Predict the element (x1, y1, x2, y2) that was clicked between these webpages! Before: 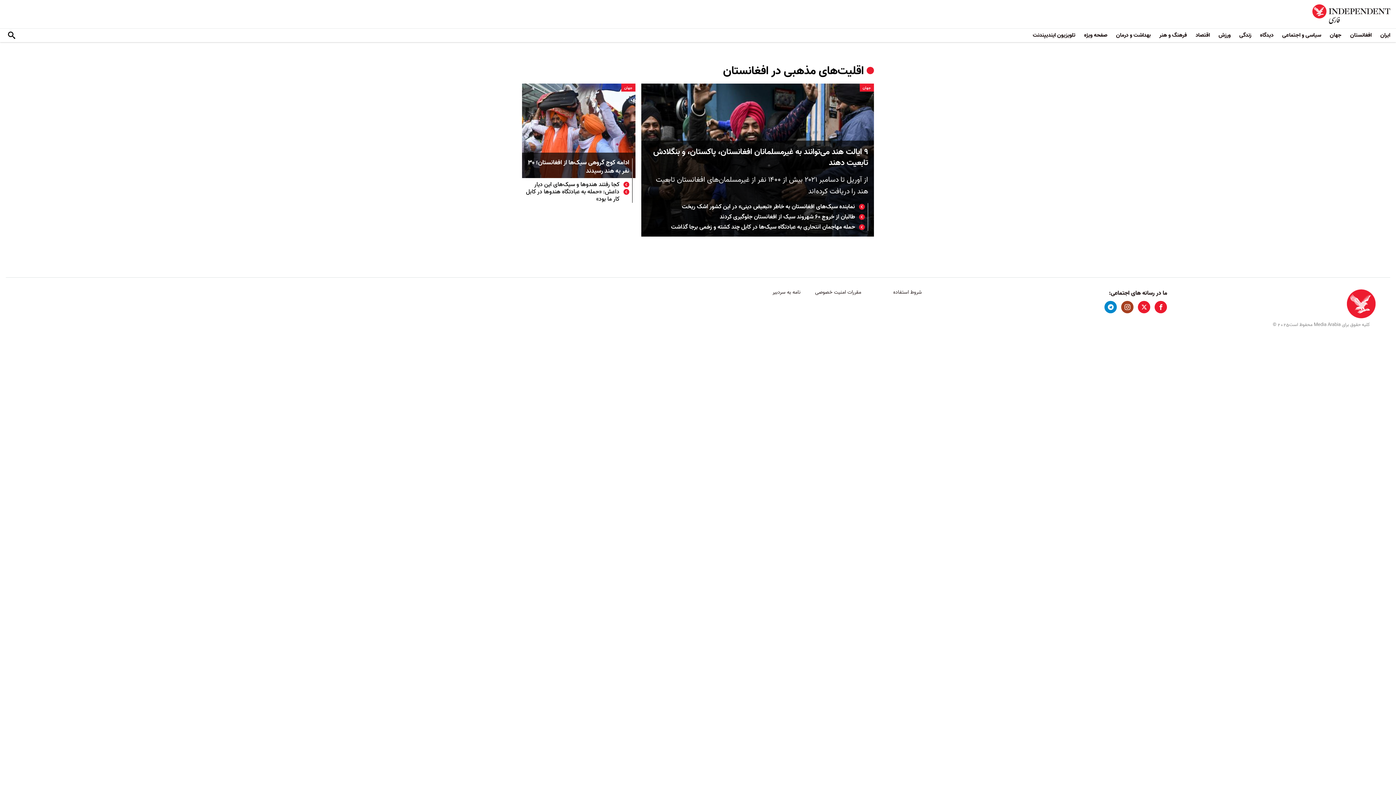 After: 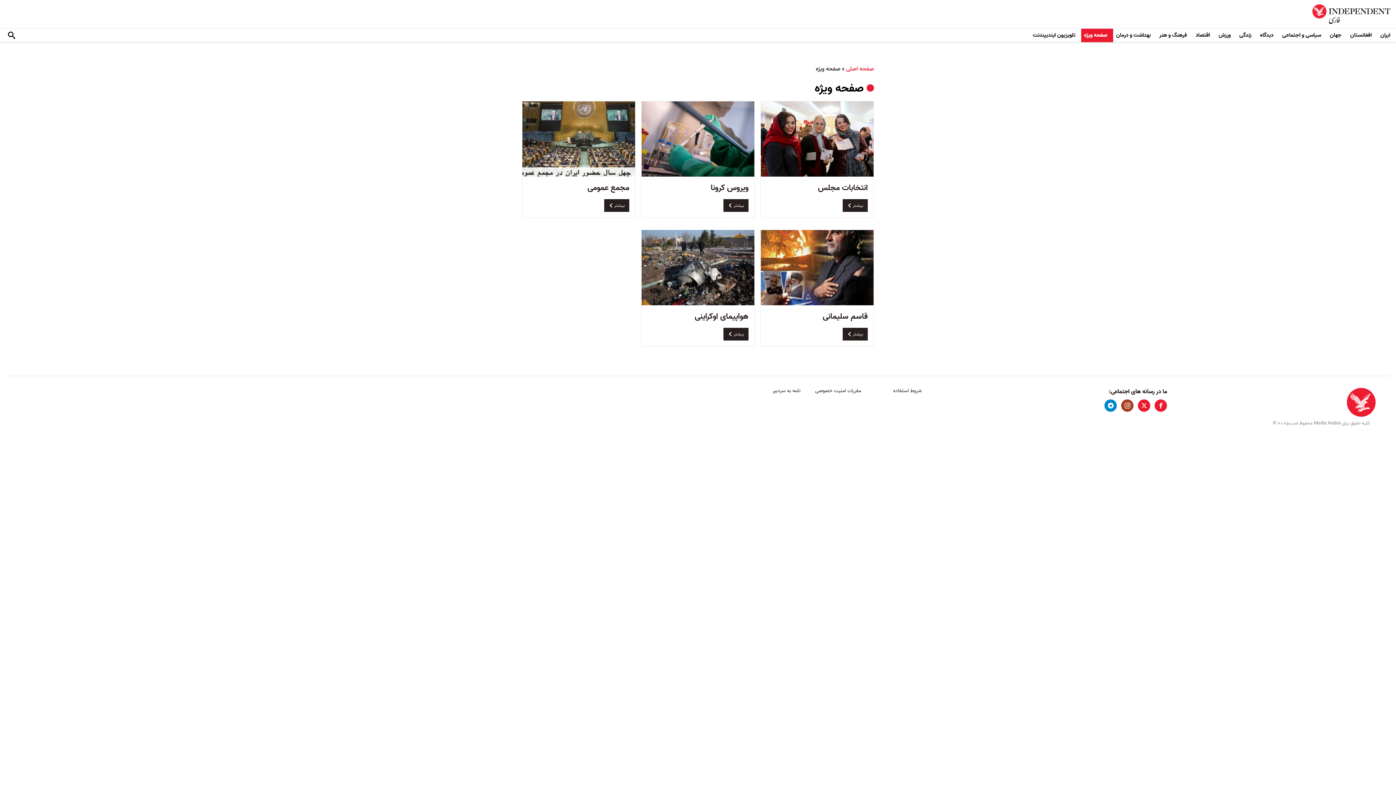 Action: bbox: (1081, 28, 1113, 42) label: صفحه ویژه